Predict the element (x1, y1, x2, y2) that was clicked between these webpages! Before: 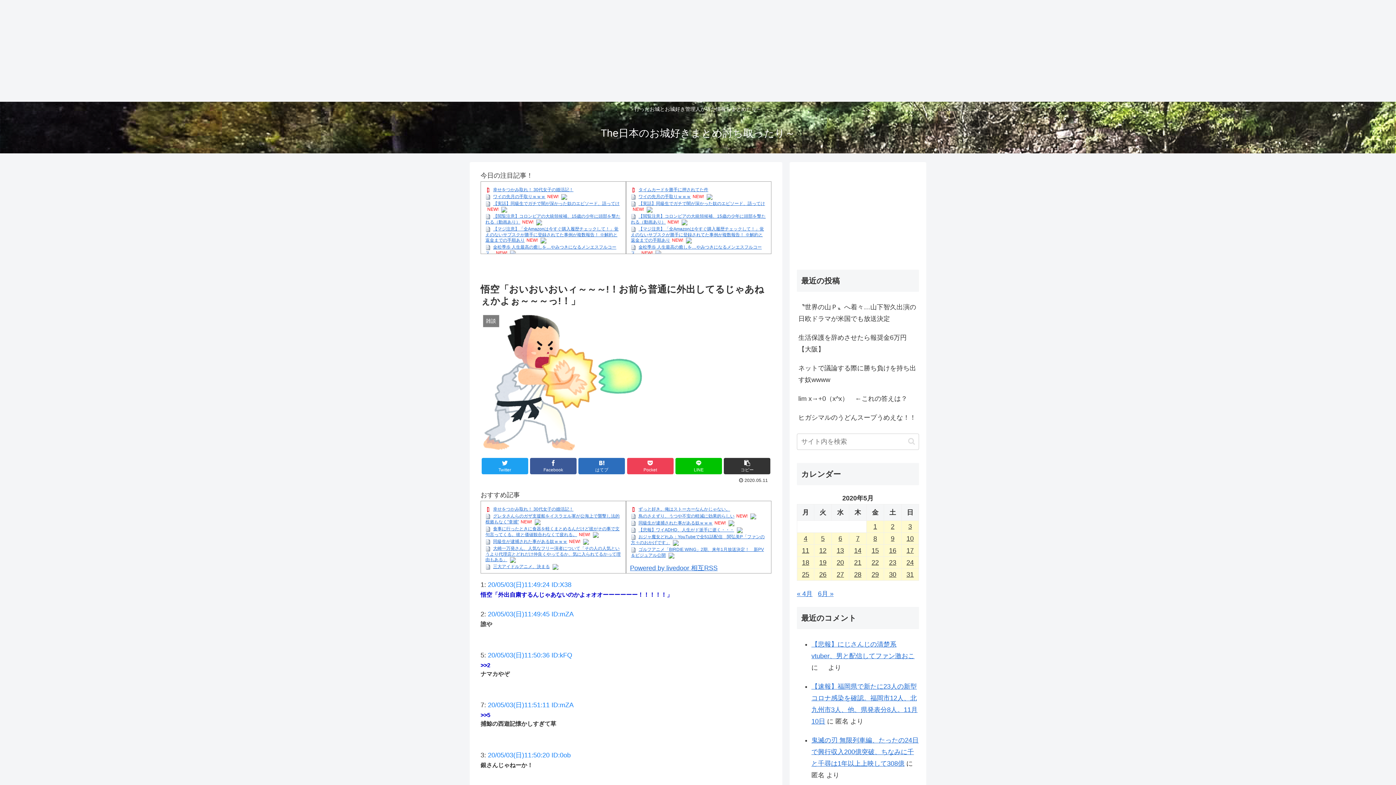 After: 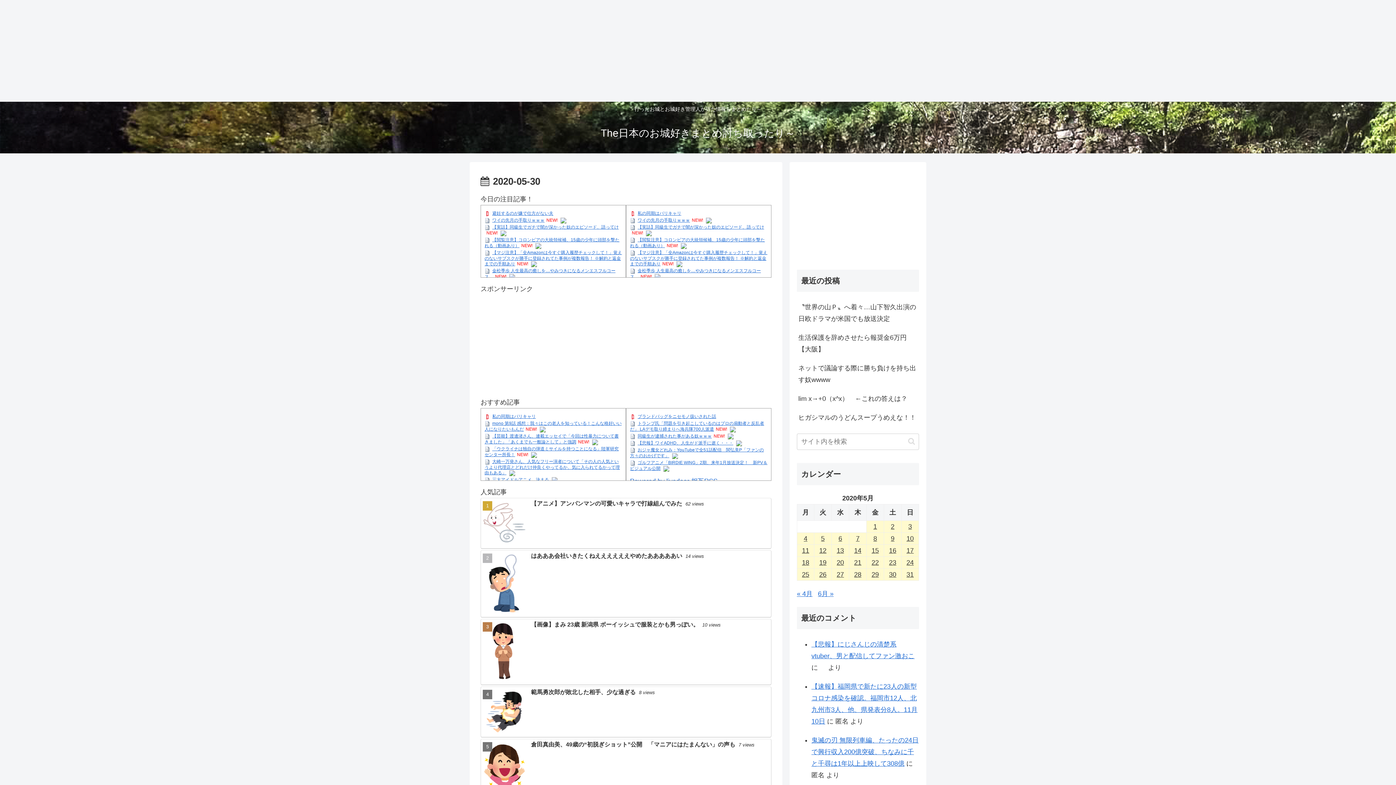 Action: bbox: (884, 569, 901, 580) label: 2020年5月30日 に投稿を公開